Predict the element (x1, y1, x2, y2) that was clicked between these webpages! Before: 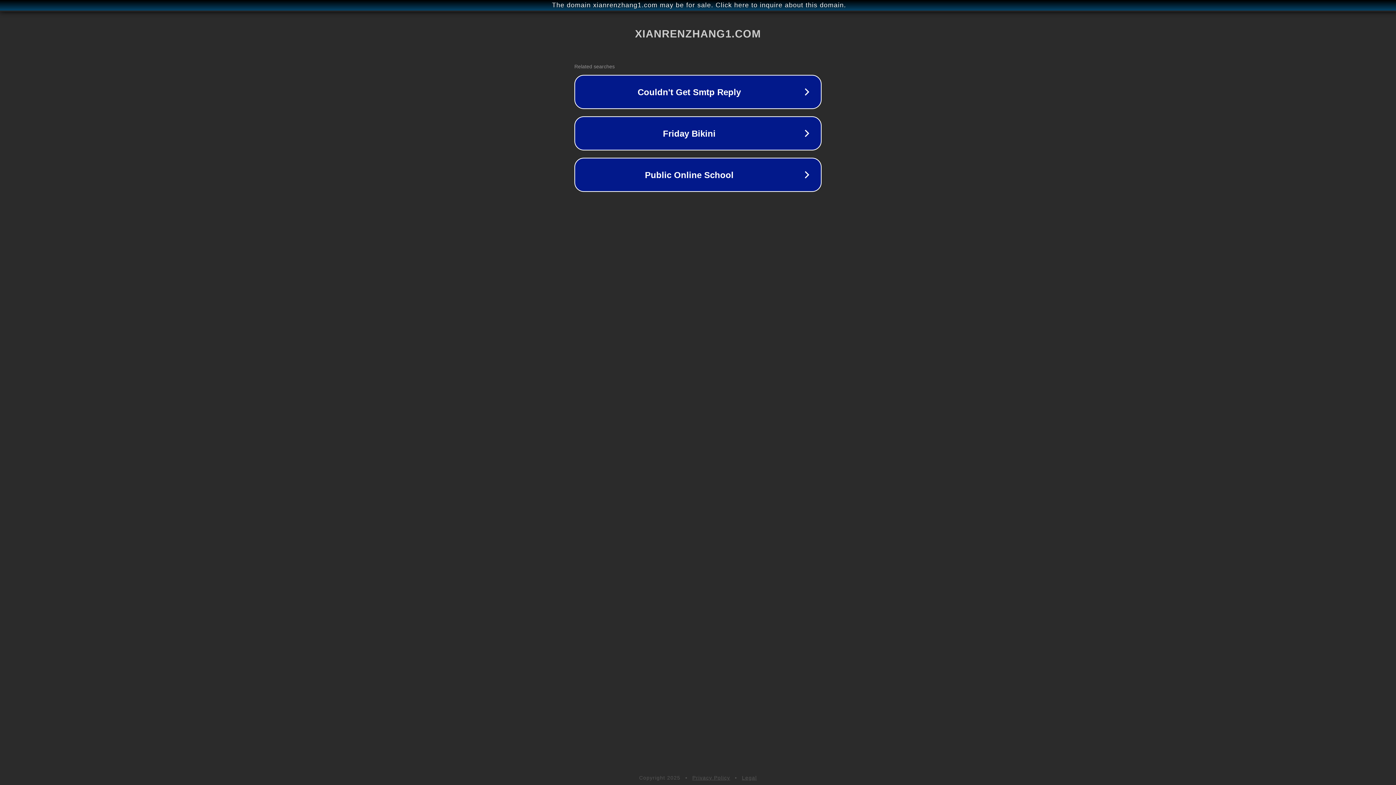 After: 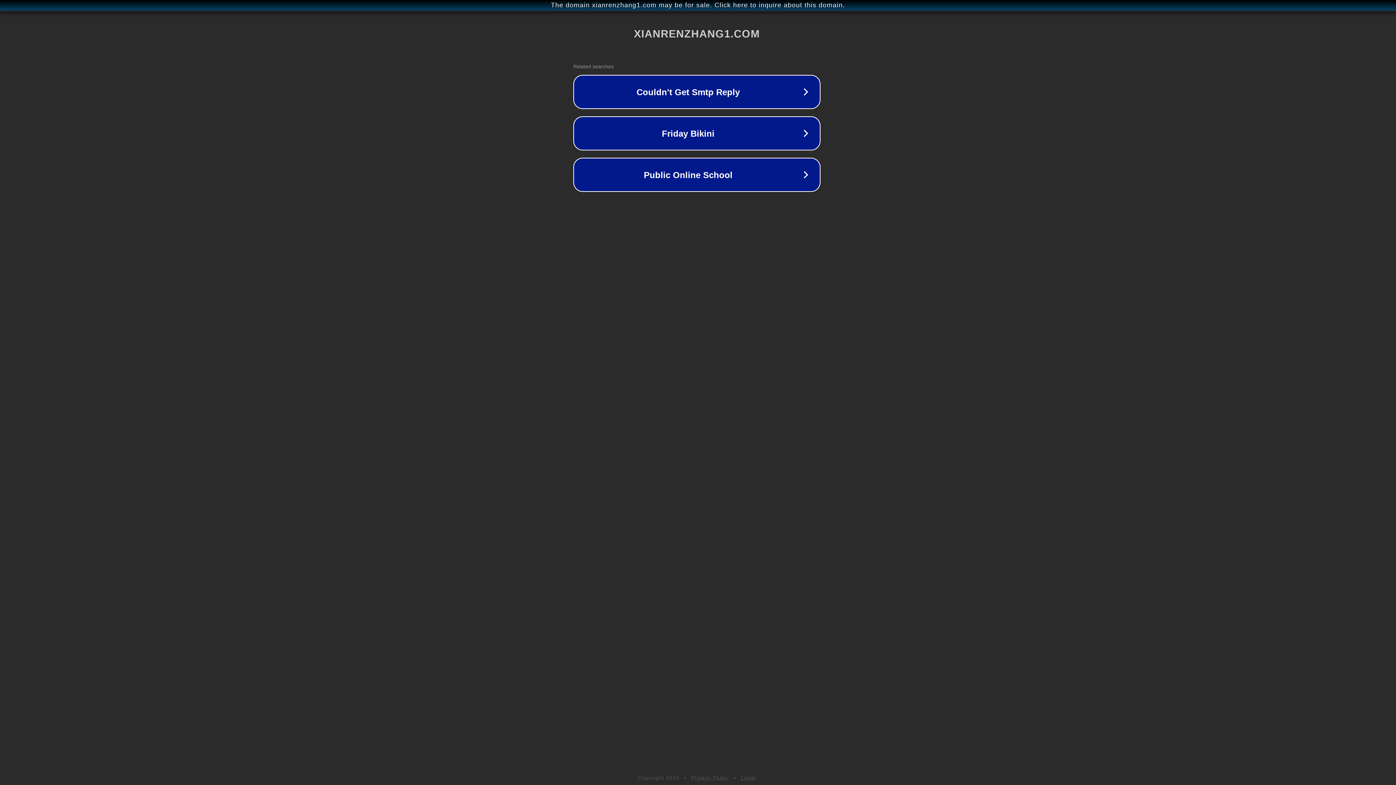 Action: label: The domain xianrenzhang1.com may be for sale. Click here to inquire about this domain. bbox: (1, 1, 1397, 9)